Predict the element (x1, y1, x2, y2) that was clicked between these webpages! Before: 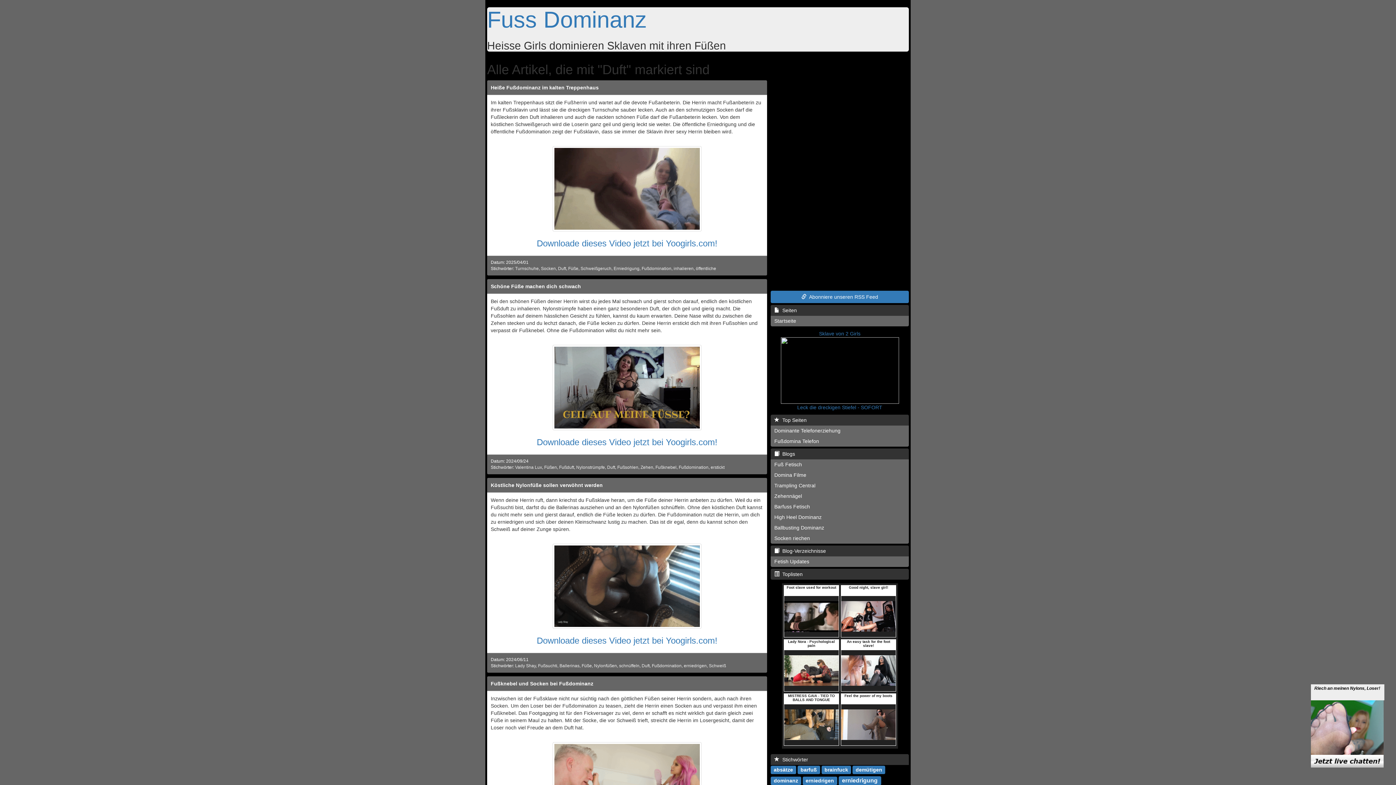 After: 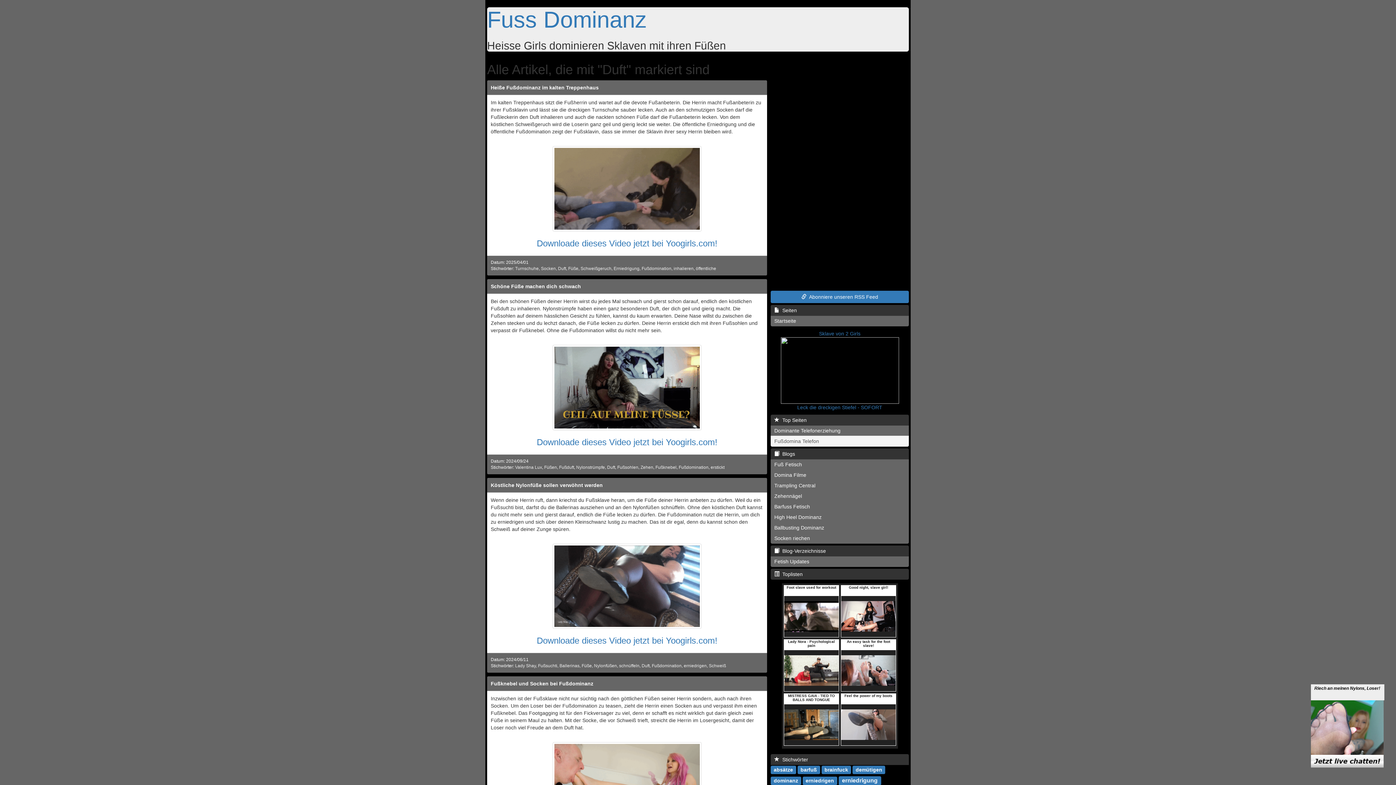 Action: bbox: (770, 436, 909, 446) label: Fußdomina Telefon